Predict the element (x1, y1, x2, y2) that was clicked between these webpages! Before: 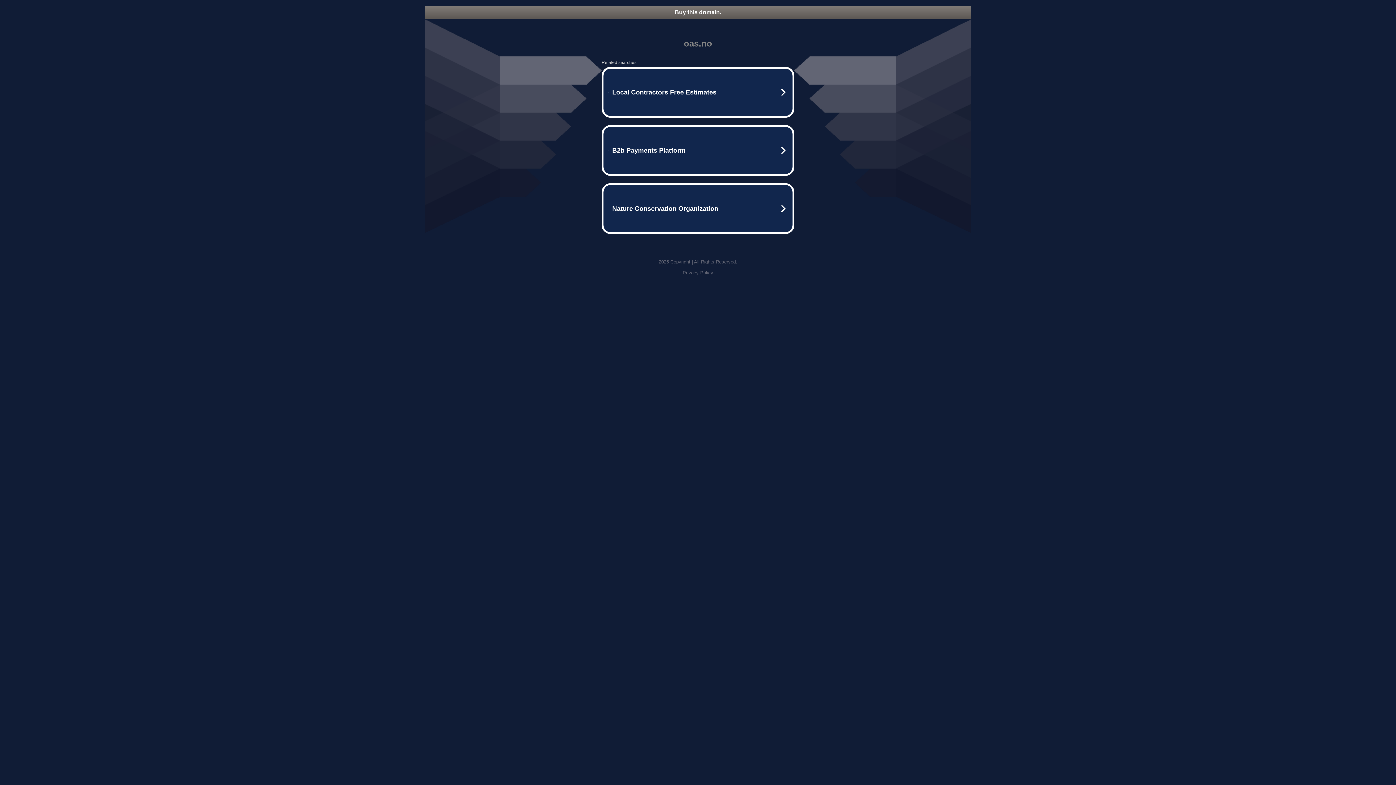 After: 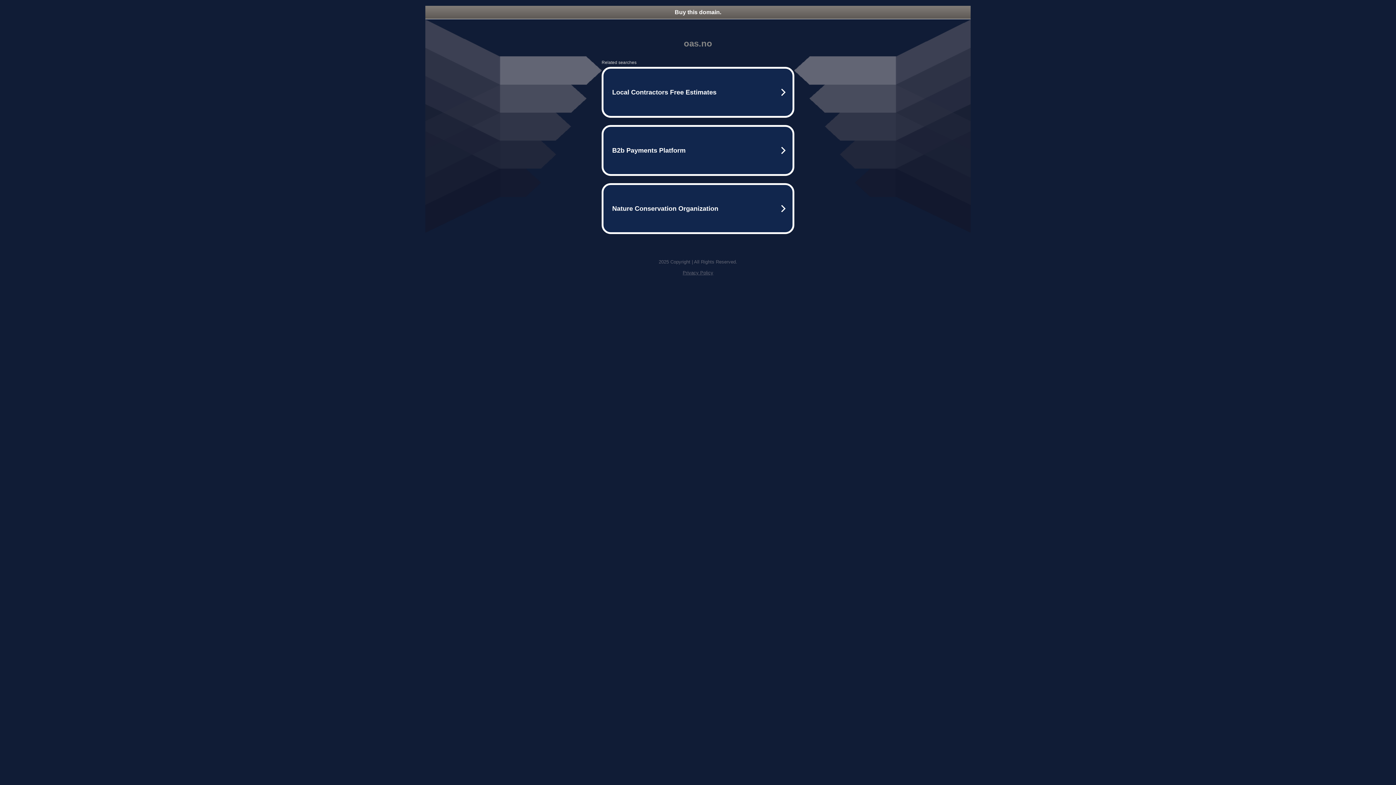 Action: bbox: (682, 270, 713, 275) label: Privacy Policy